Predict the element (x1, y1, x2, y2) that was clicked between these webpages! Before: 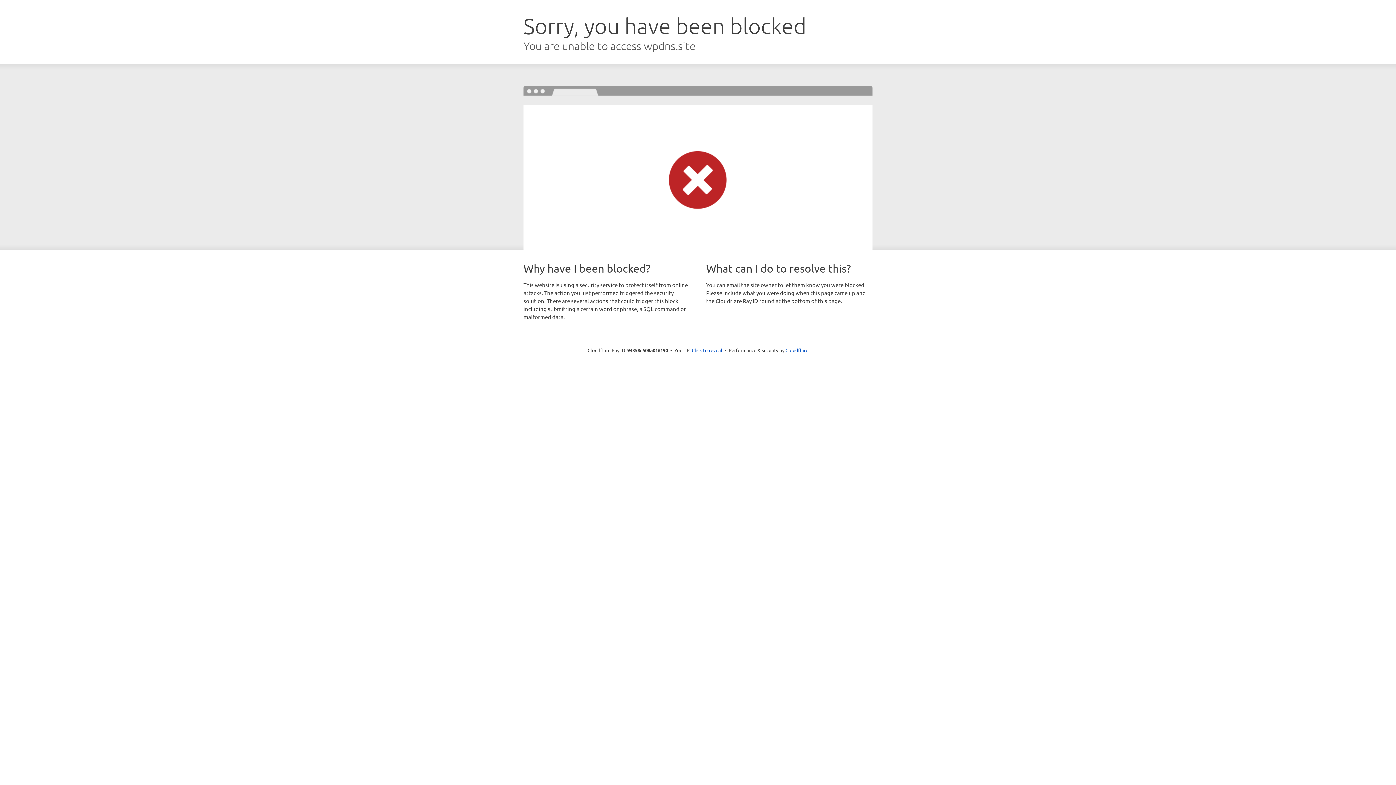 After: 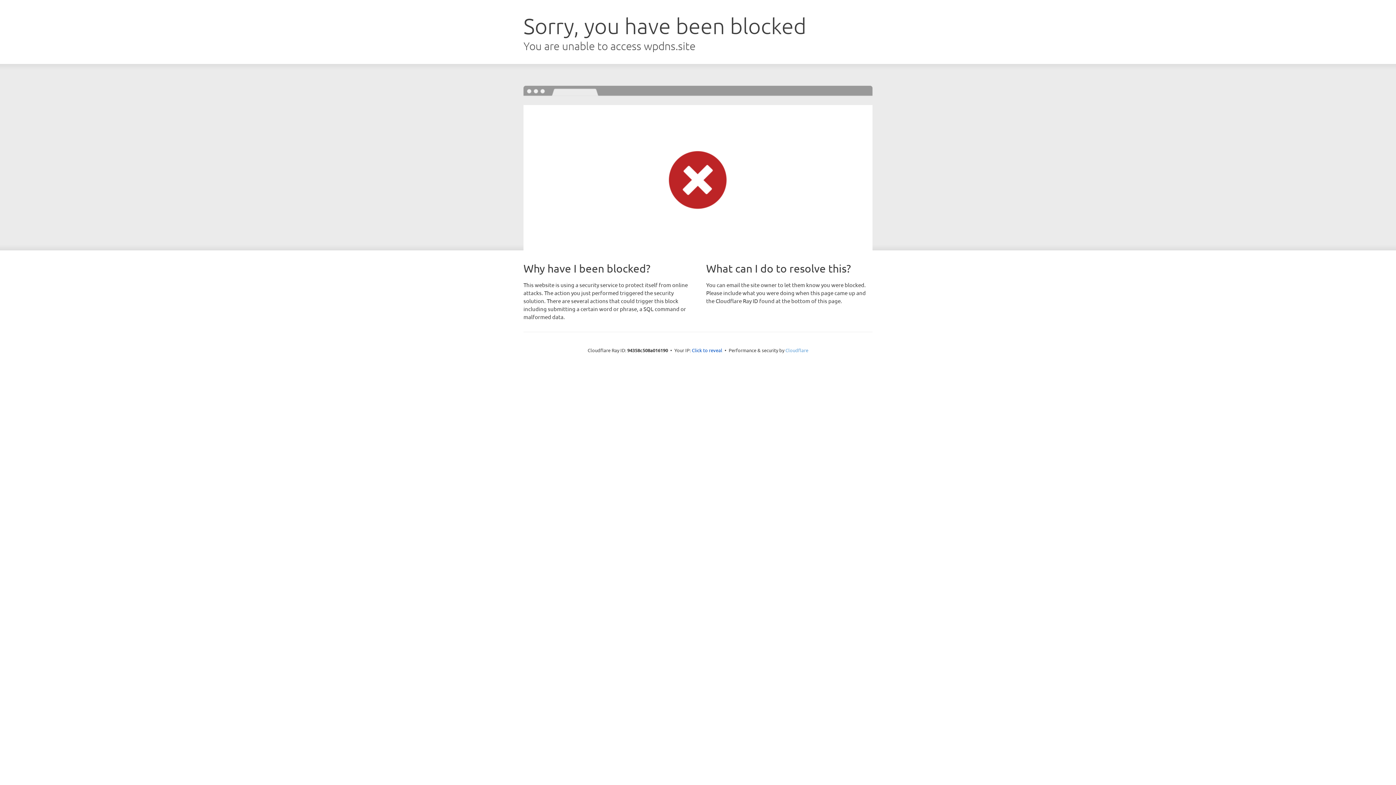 Action: bbox: (785, 347, 808, 353) label: Cloudflare